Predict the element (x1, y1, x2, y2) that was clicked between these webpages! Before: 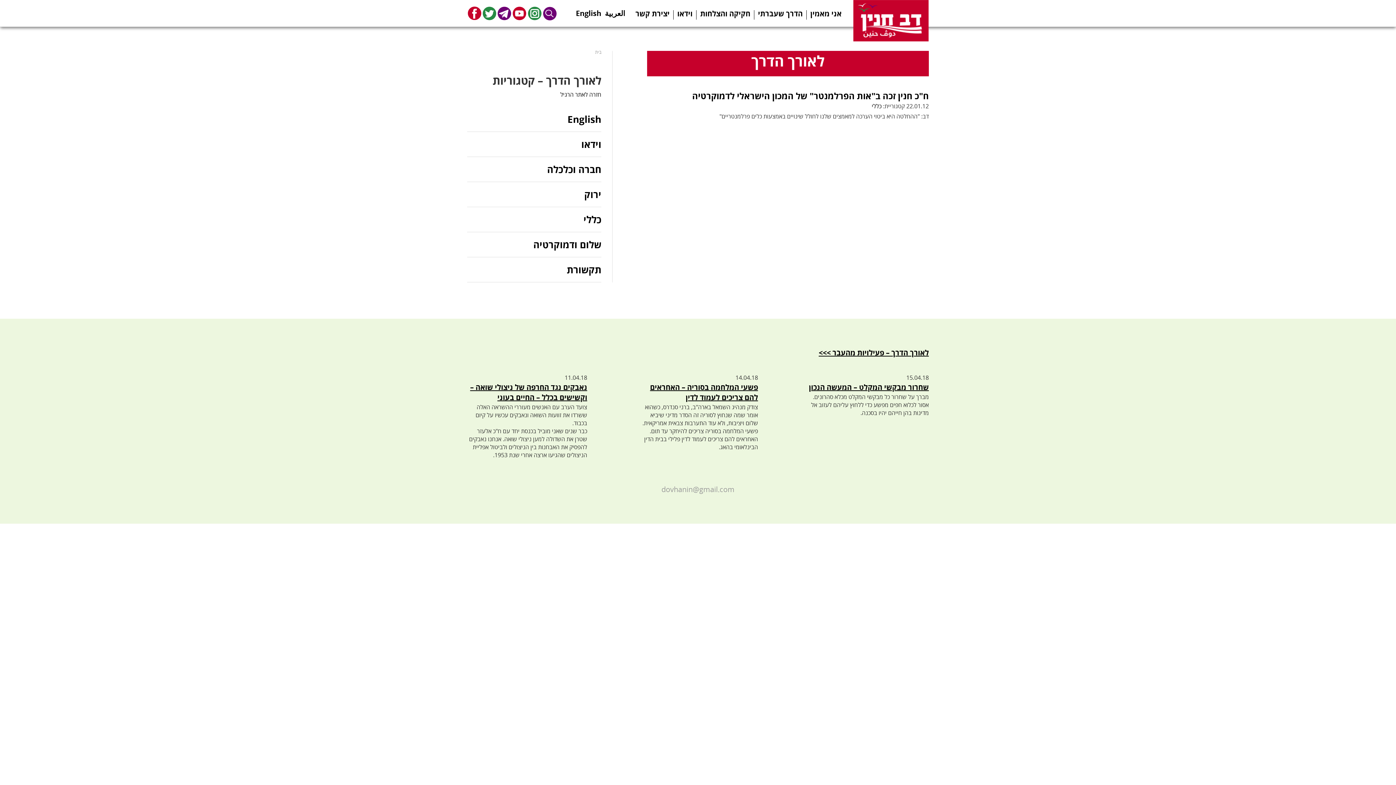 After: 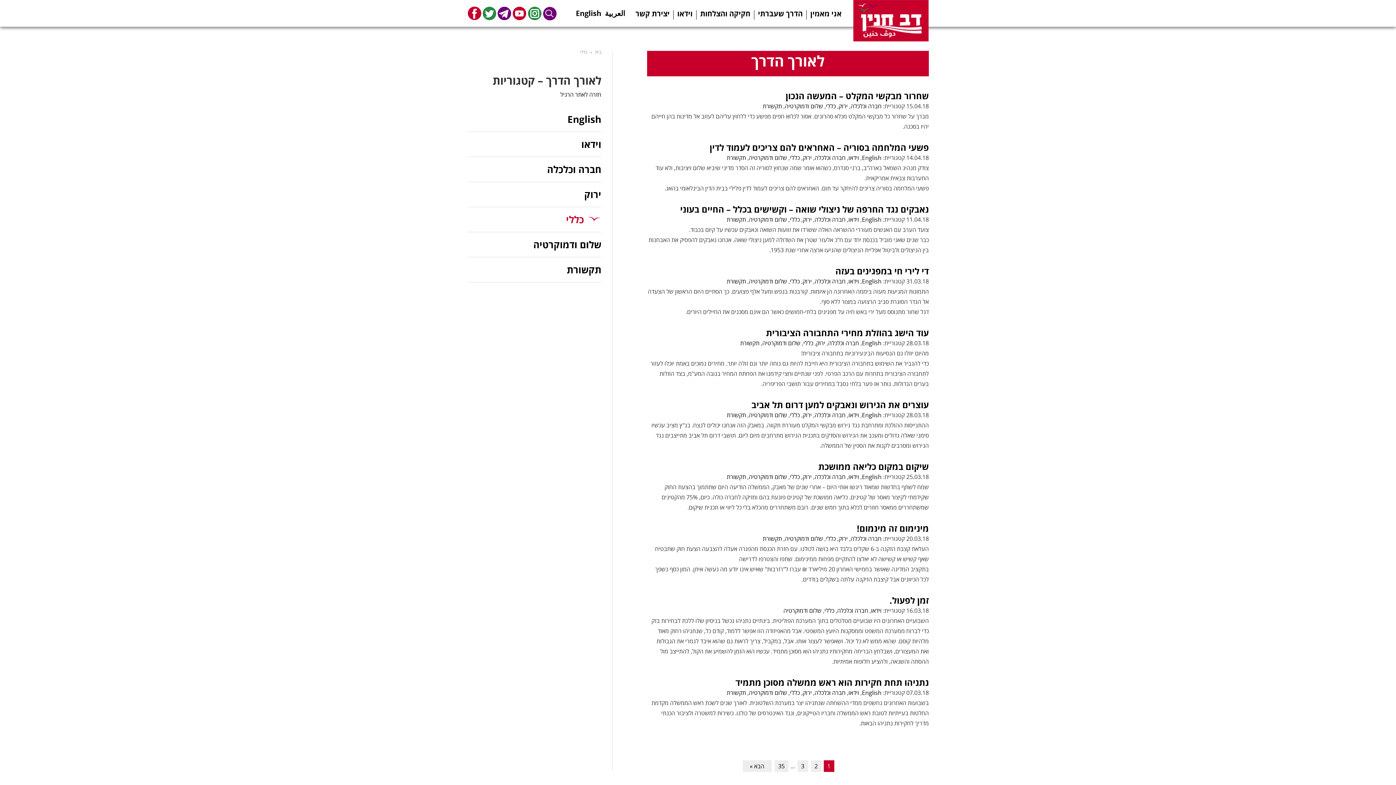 Action: label: כללי bbox: (467, 207, 601, 232)